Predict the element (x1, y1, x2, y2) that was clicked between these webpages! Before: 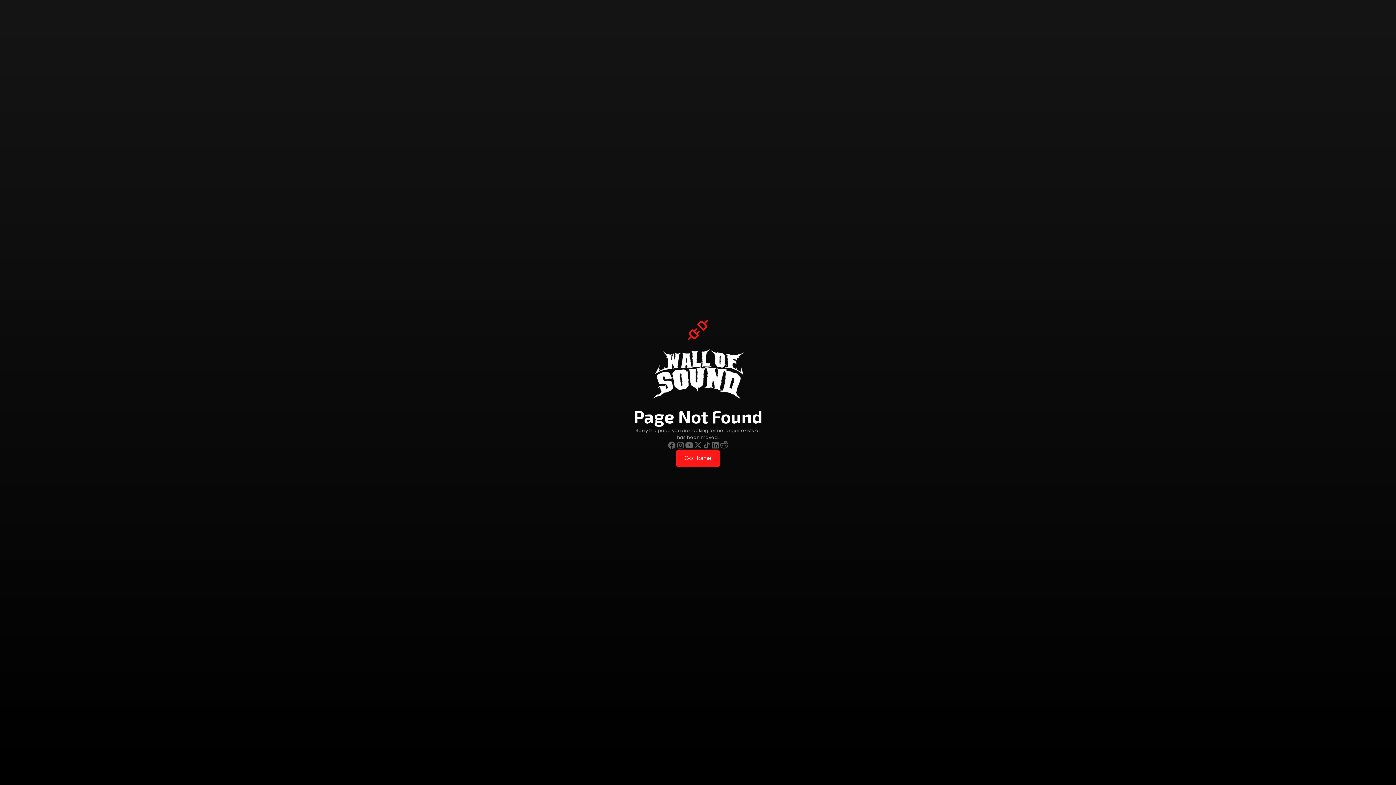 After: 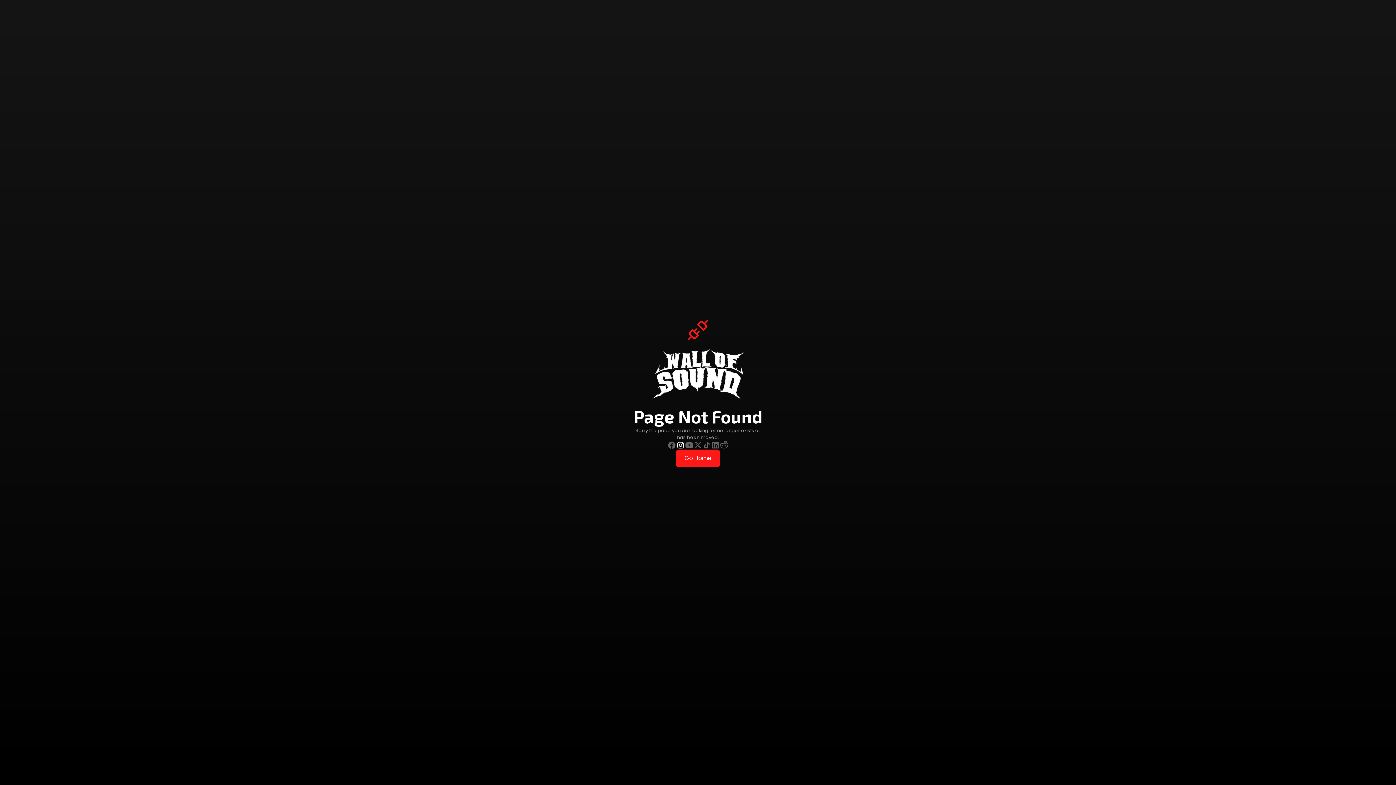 Action: bbox: (676, 440, 685, 449)